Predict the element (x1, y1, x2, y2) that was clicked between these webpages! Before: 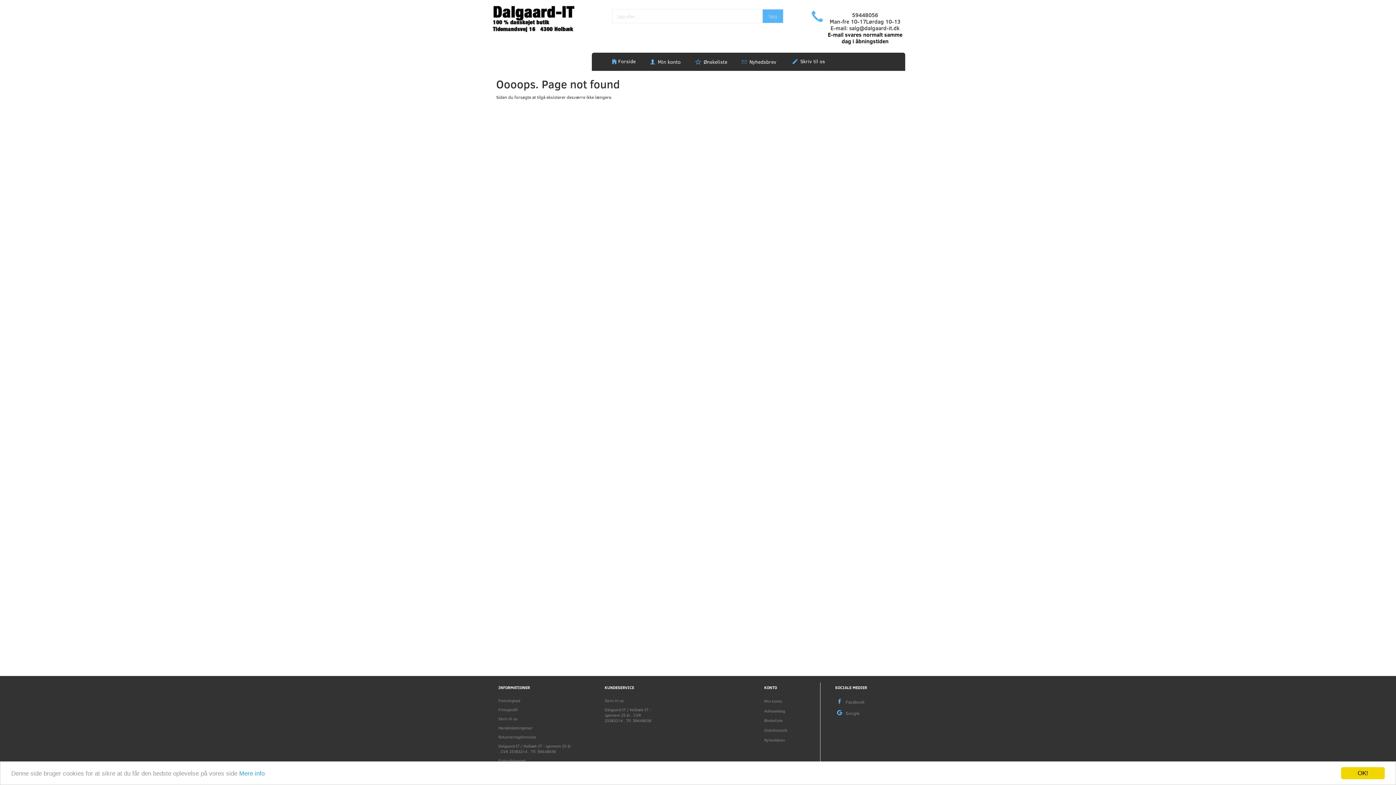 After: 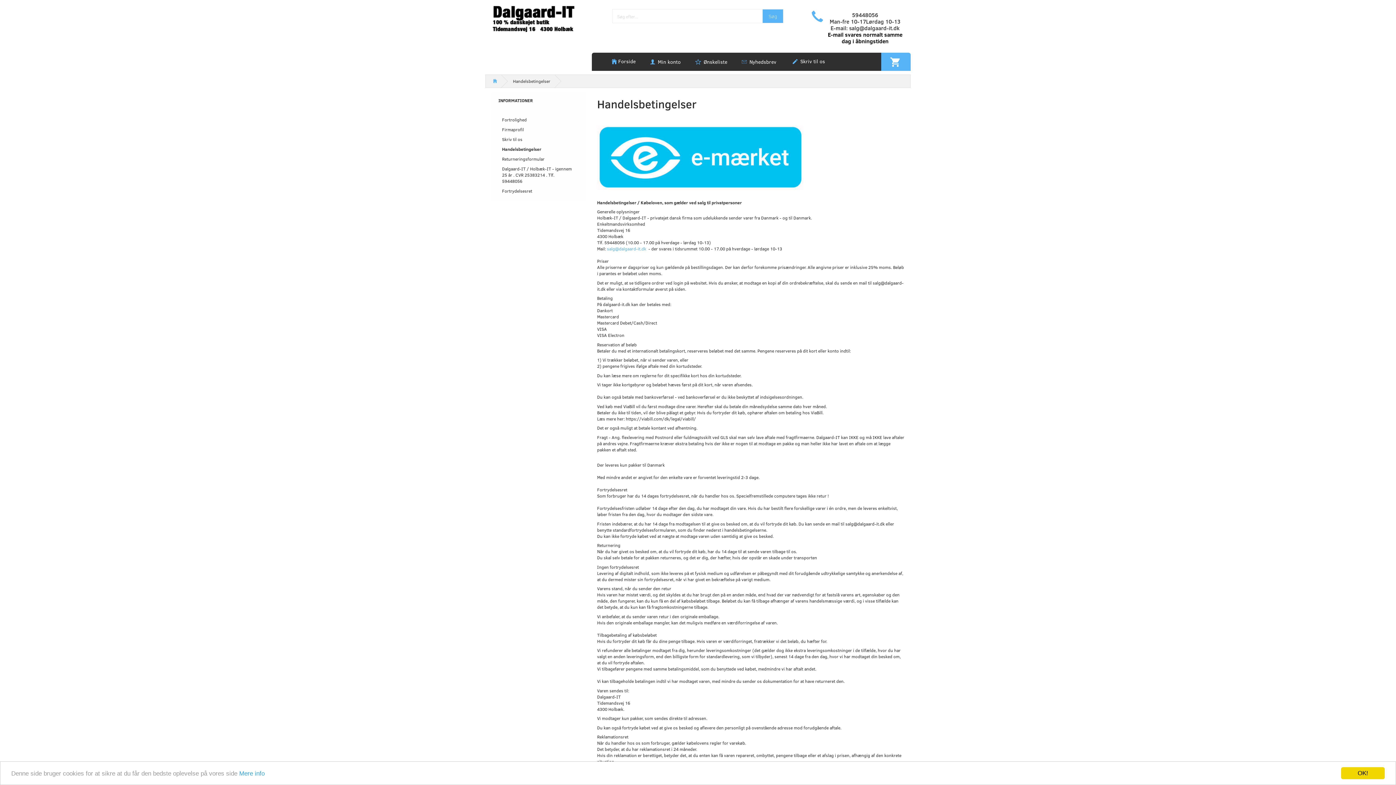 Action: label: Handelsbetingelser bbox: (494, 723, 575, 732)